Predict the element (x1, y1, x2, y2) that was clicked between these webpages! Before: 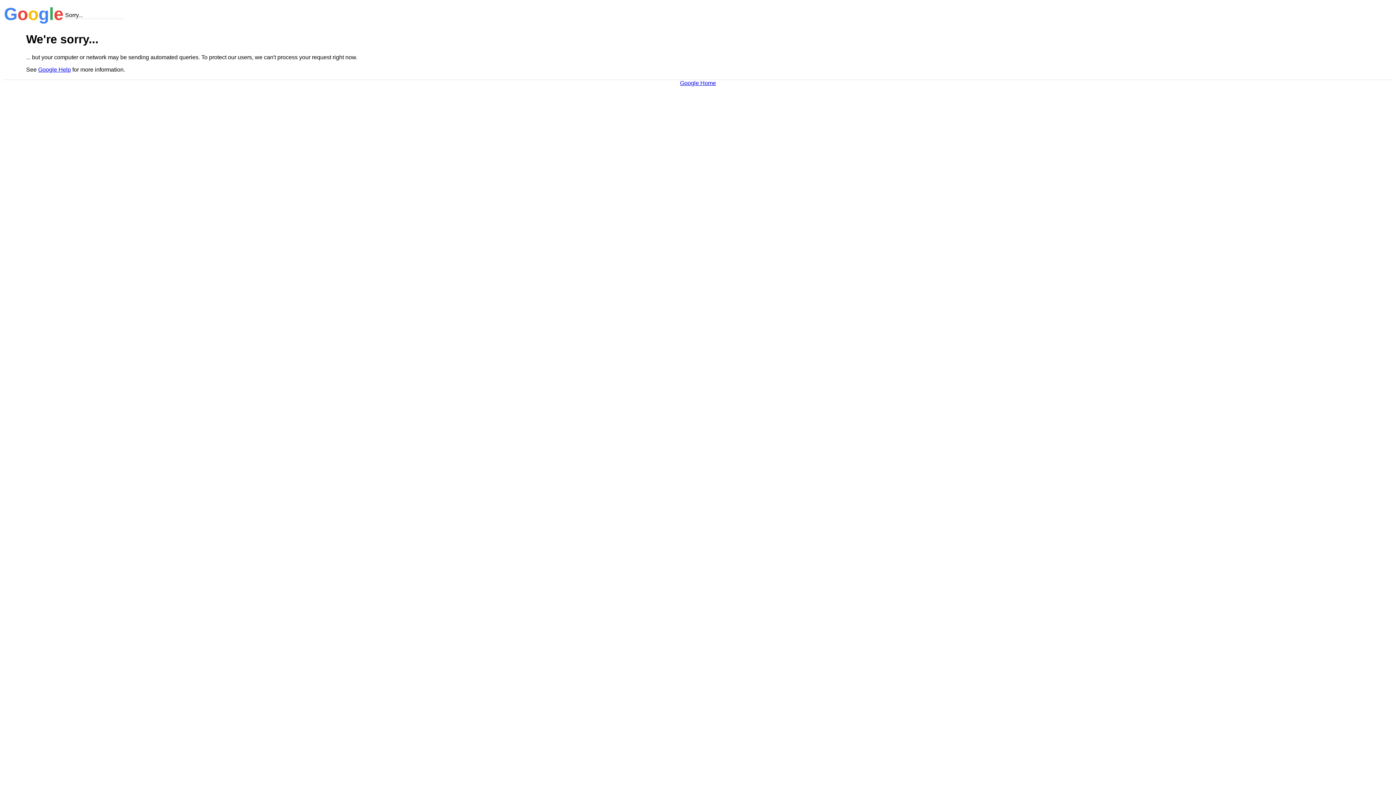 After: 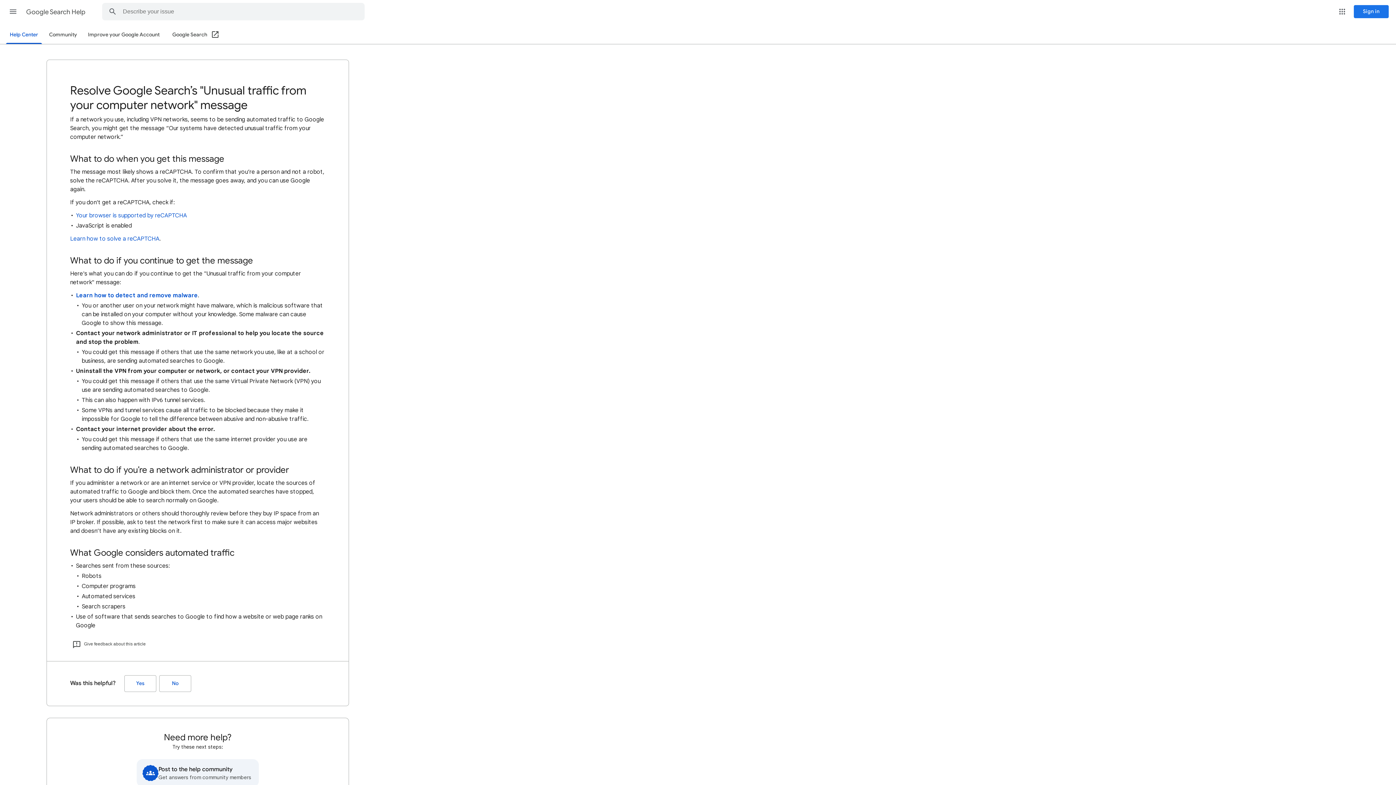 Action: bbox: (38, 66, 70, 72) label: Google Help